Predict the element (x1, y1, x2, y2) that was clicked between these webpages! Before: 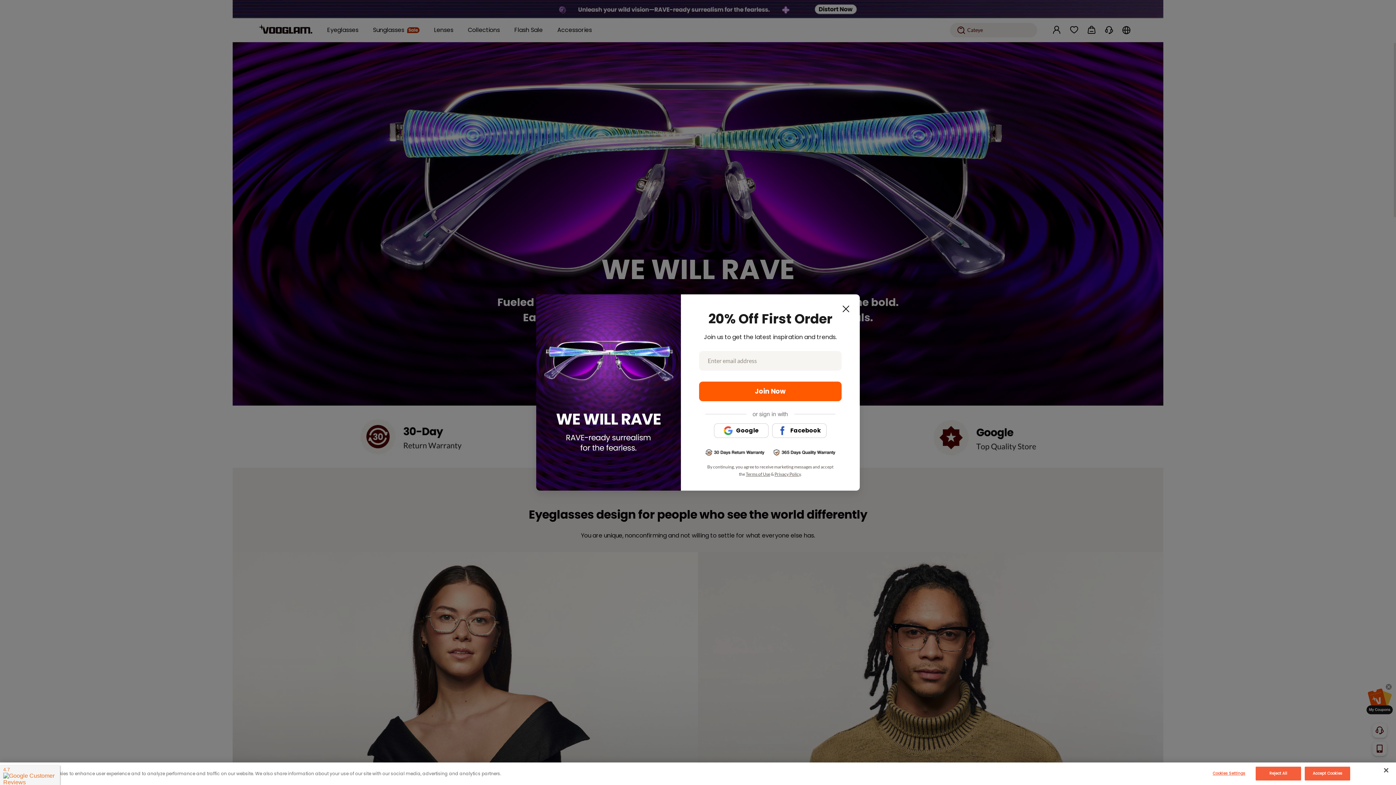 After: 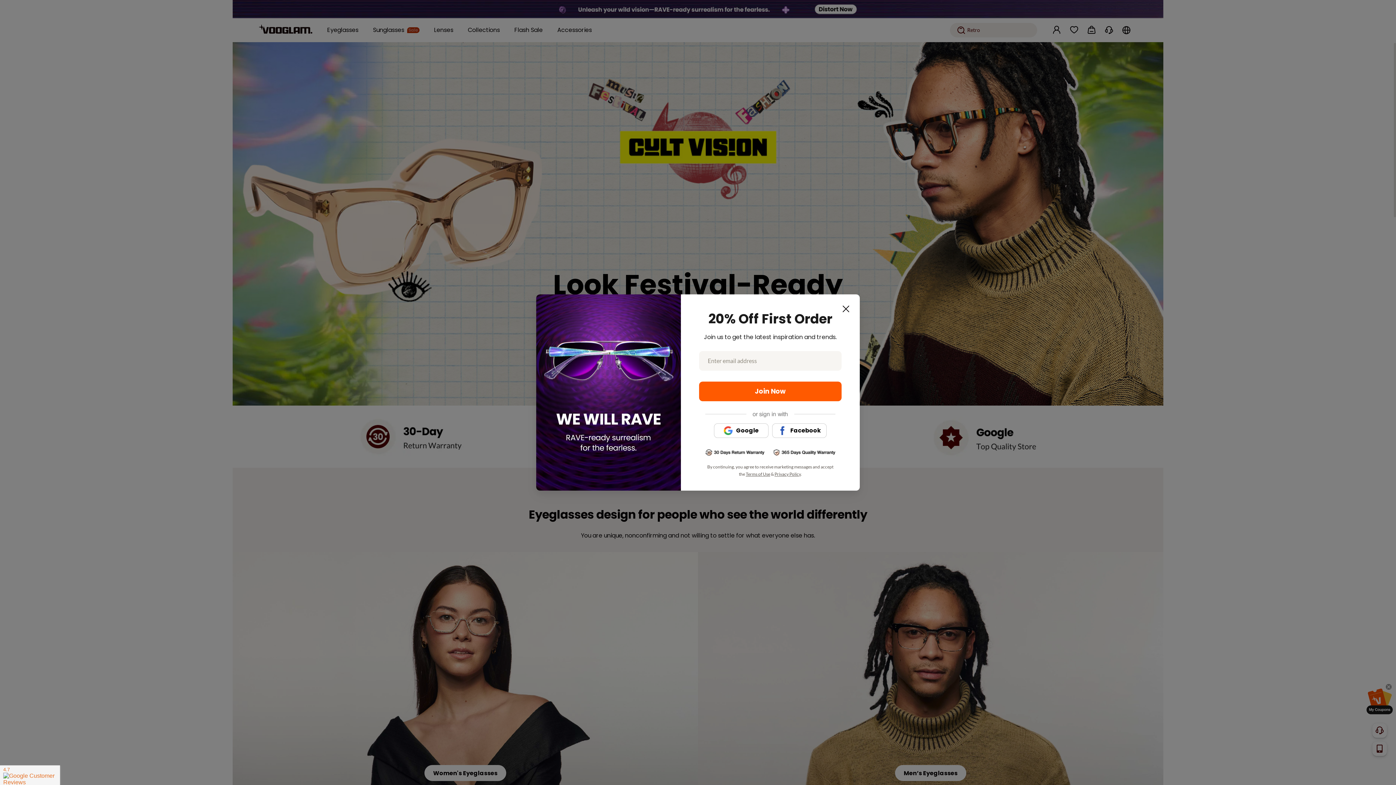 Action: label: Close bbox: (1378, 762, 1394, 778)